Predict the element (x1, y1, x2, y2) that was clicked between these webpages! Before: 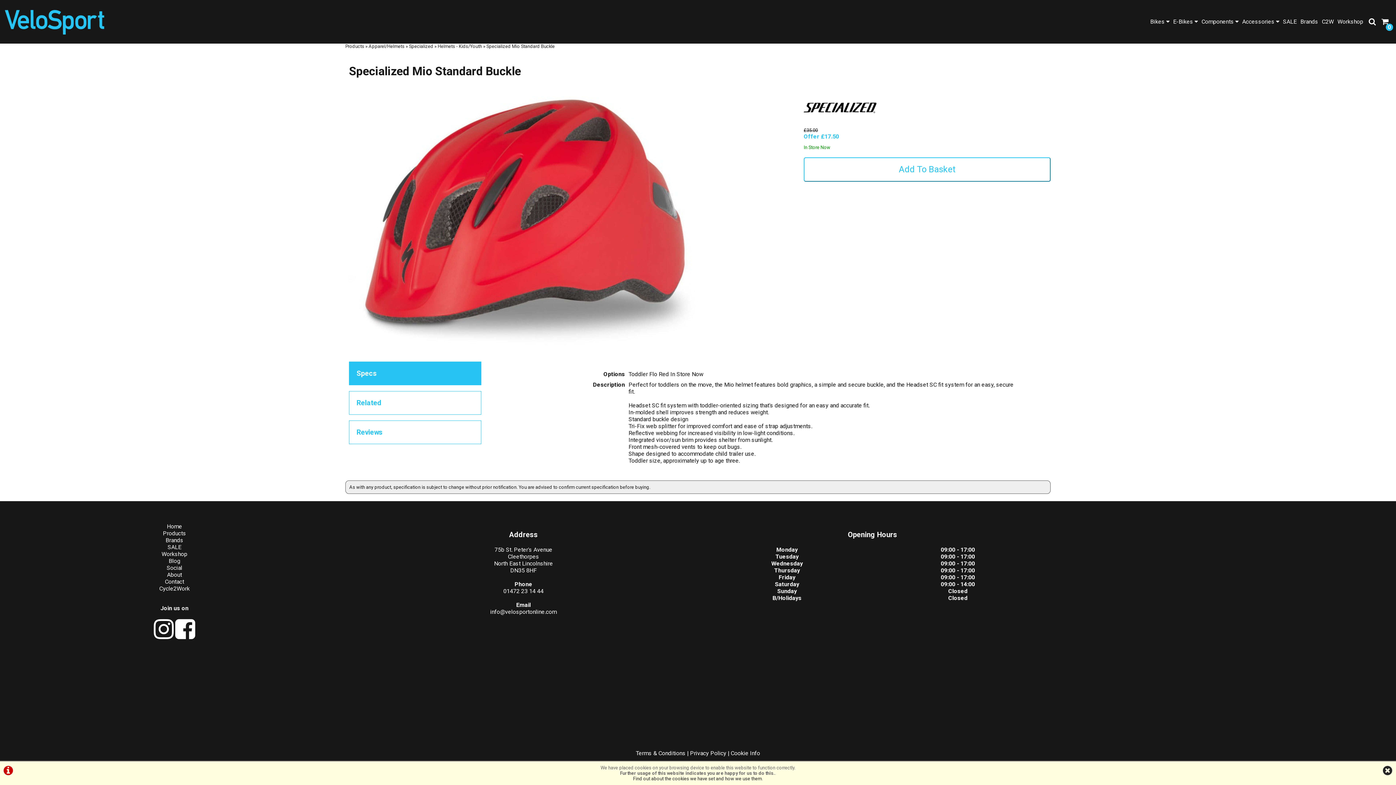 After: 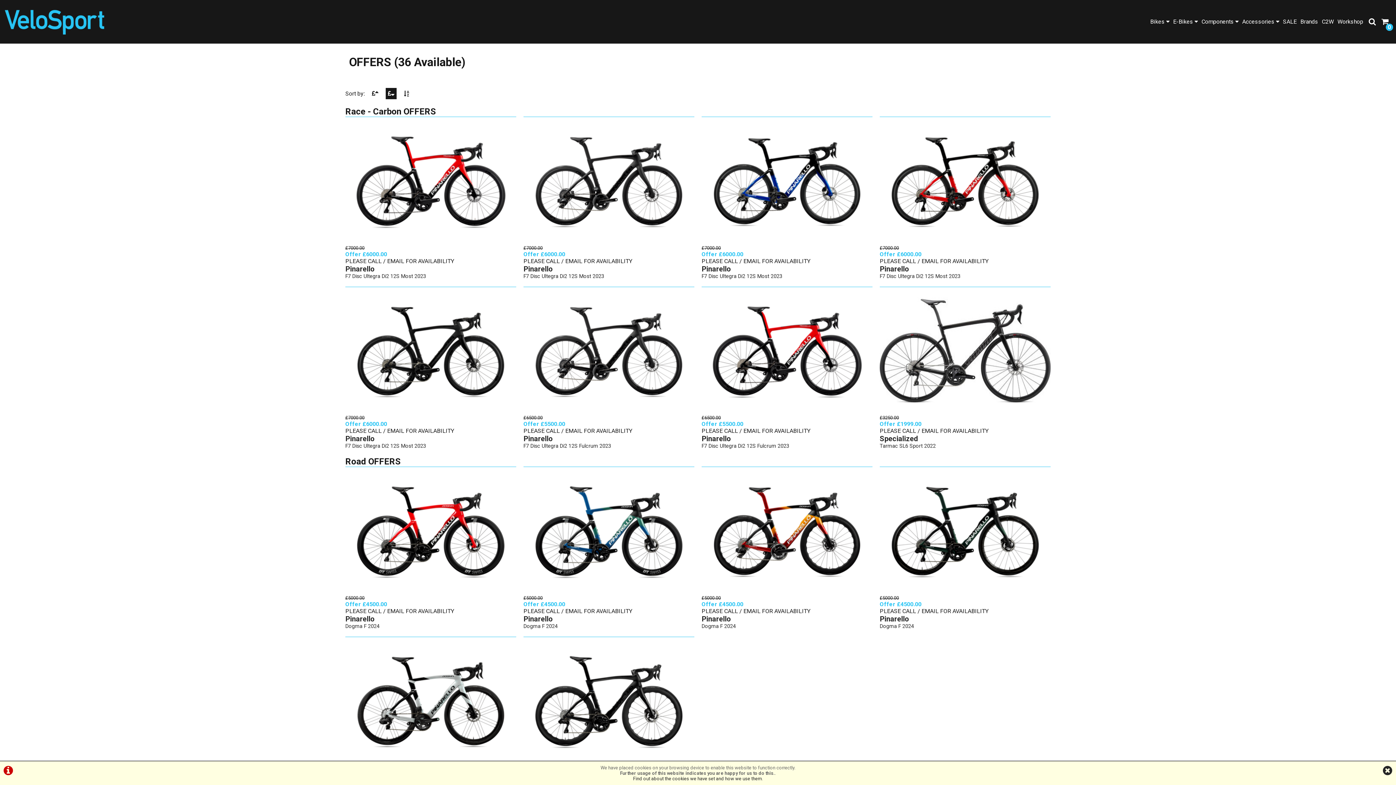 Action: label: SALE bbox: (167, 543, 181, 550)